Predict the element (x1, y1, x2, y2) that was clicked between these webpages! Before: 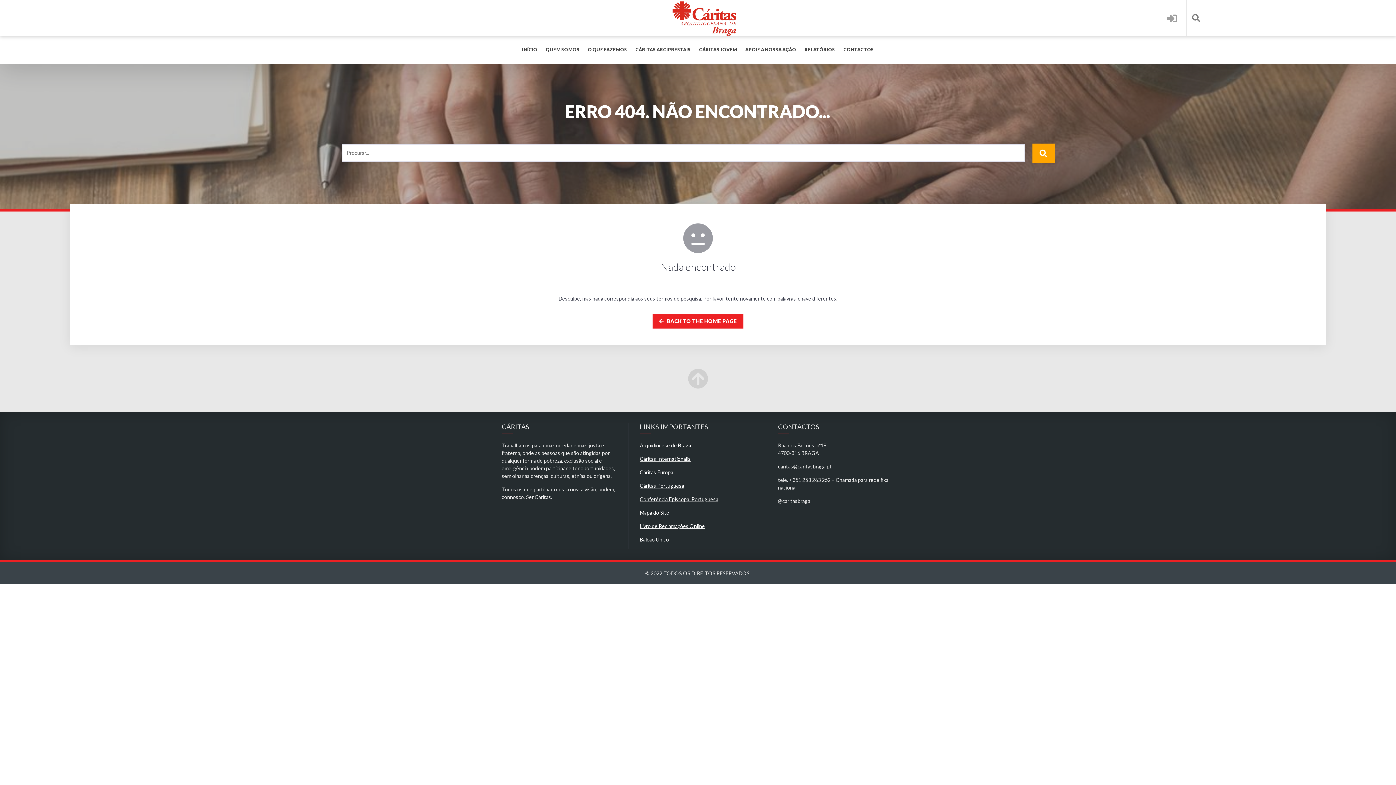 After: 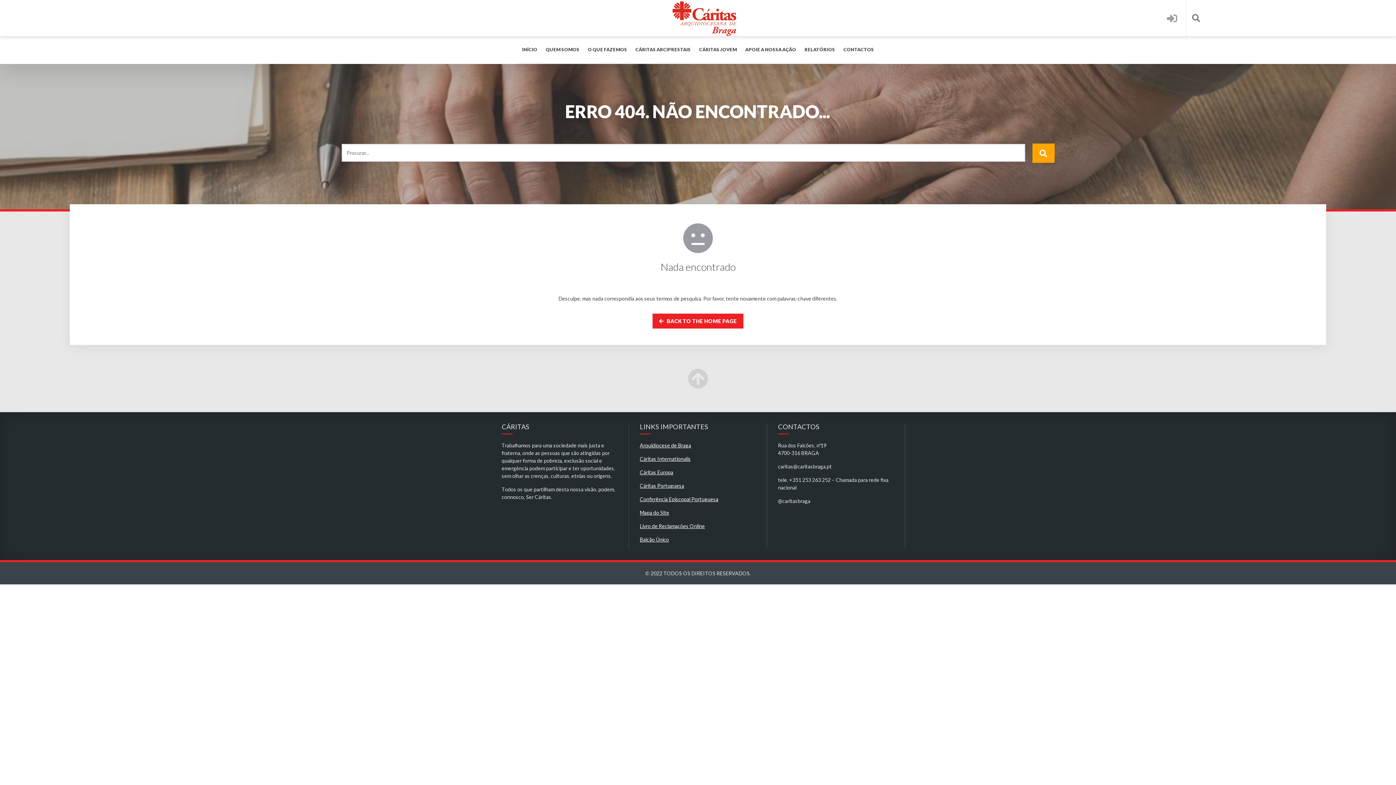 Action: bbox: (639, 469, 673, 475) label: Cáritas Europa